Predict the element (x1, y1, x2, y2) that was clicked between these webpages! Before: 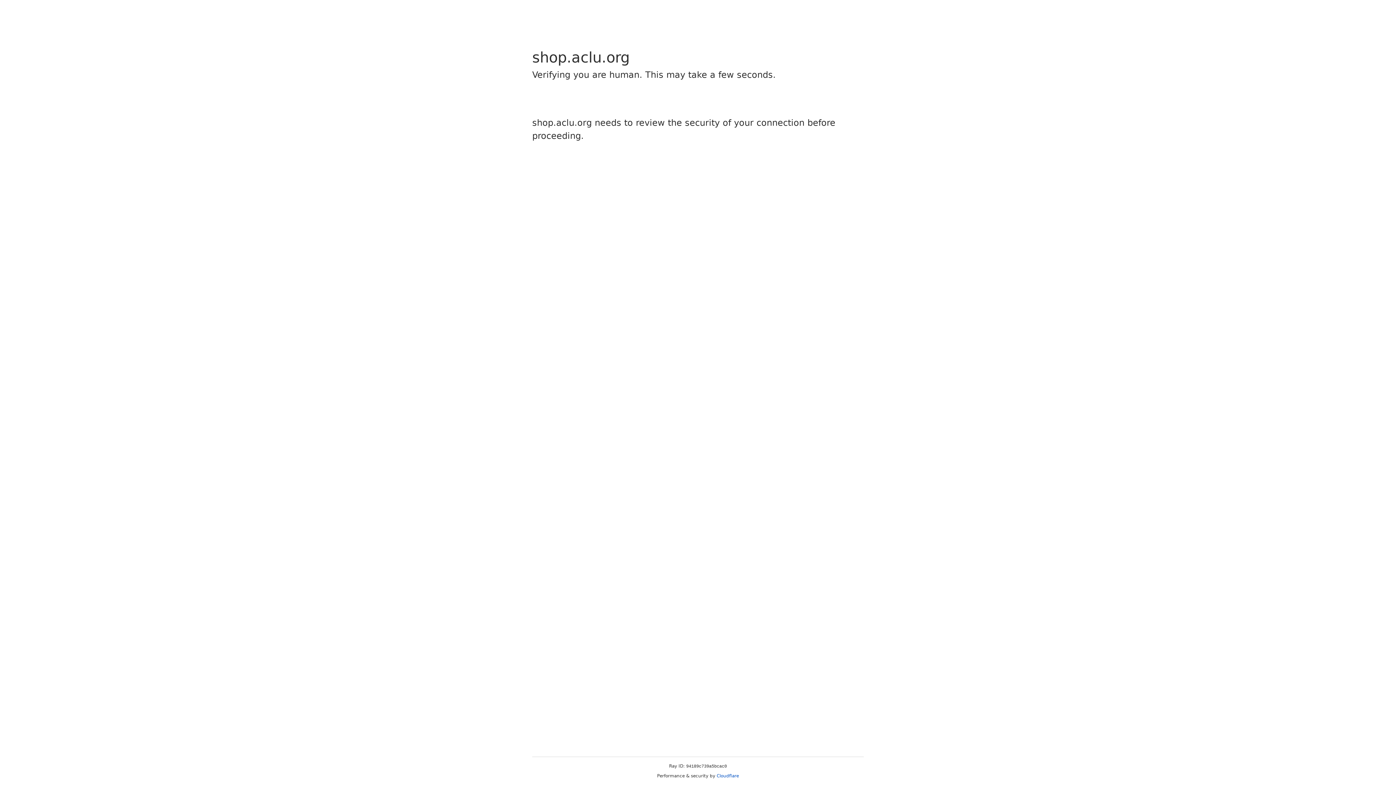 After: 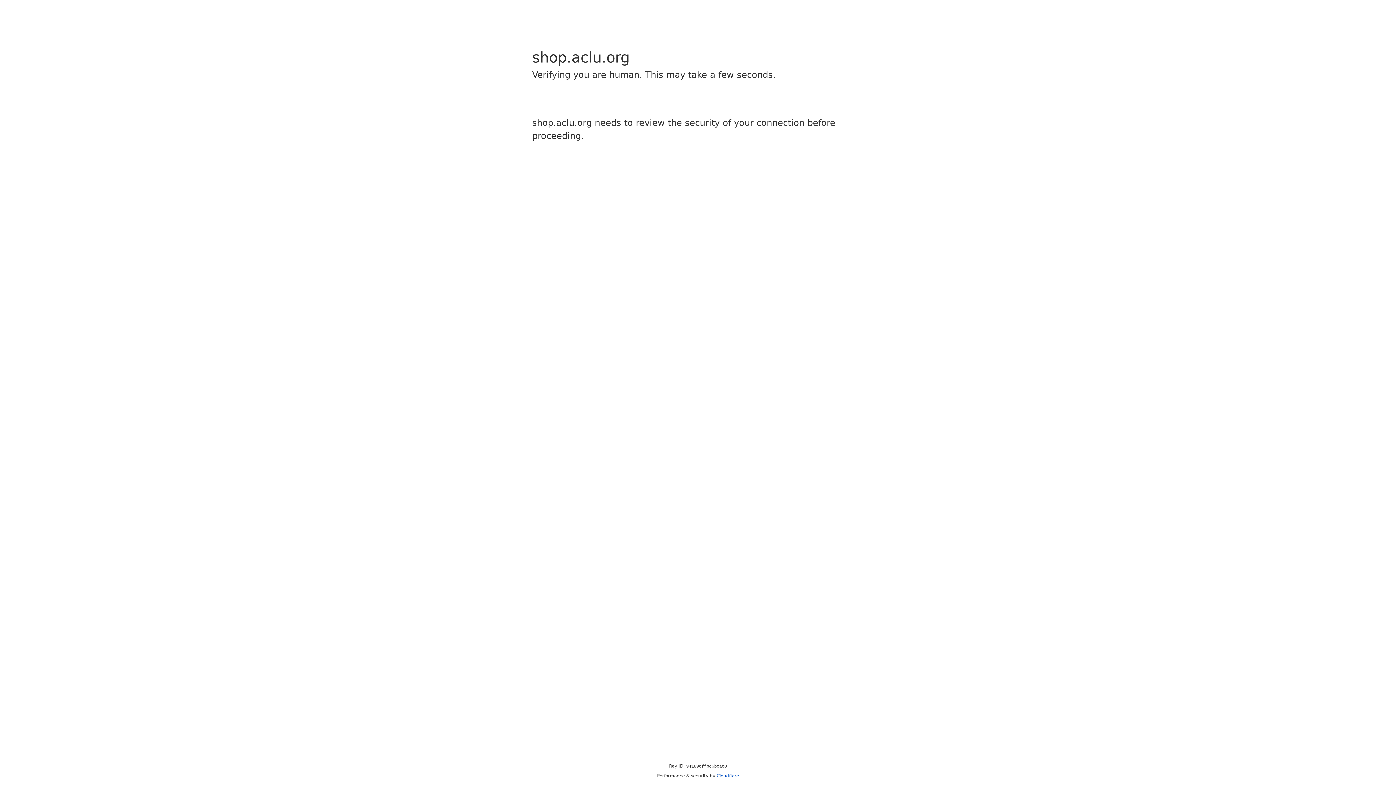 Action: label: Cloudflare bbox: (716, 773, 739, 778)